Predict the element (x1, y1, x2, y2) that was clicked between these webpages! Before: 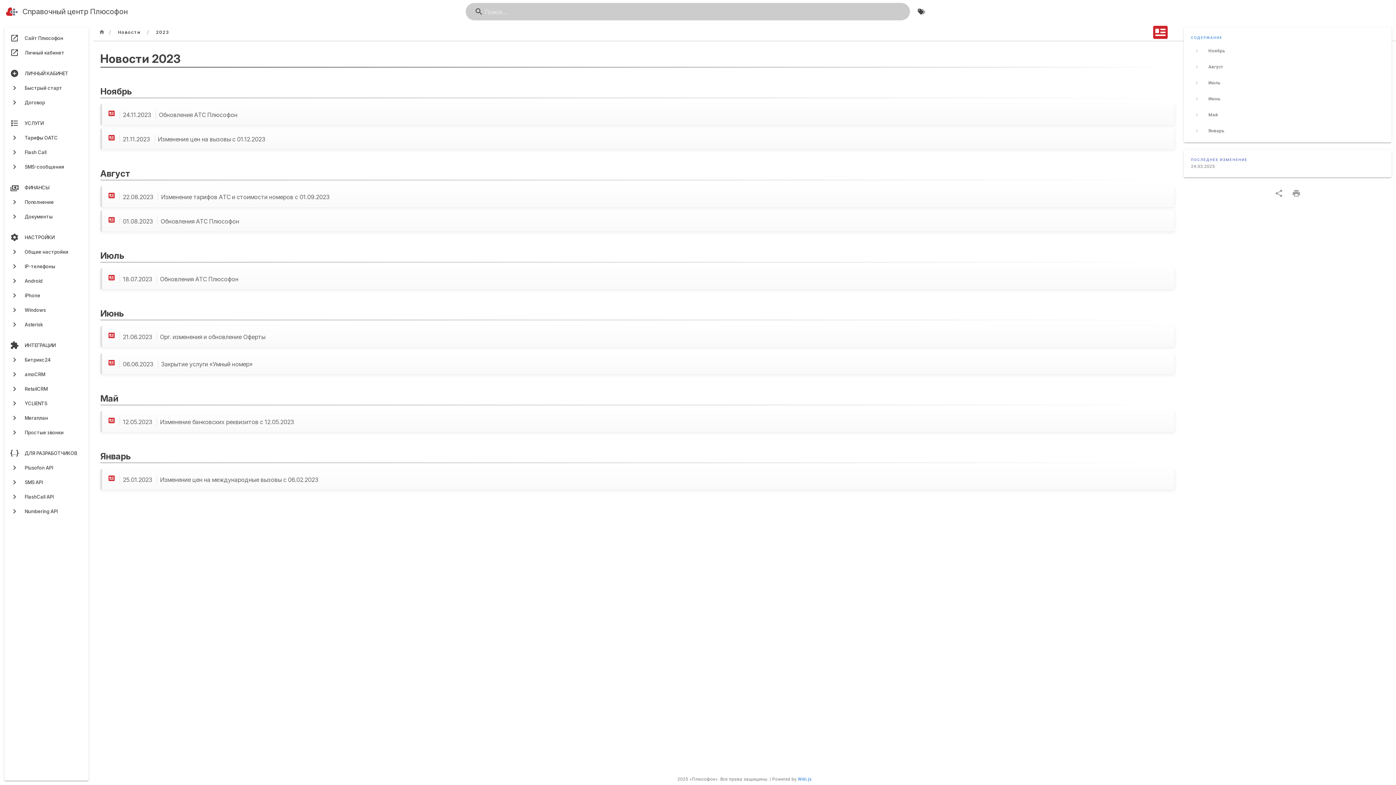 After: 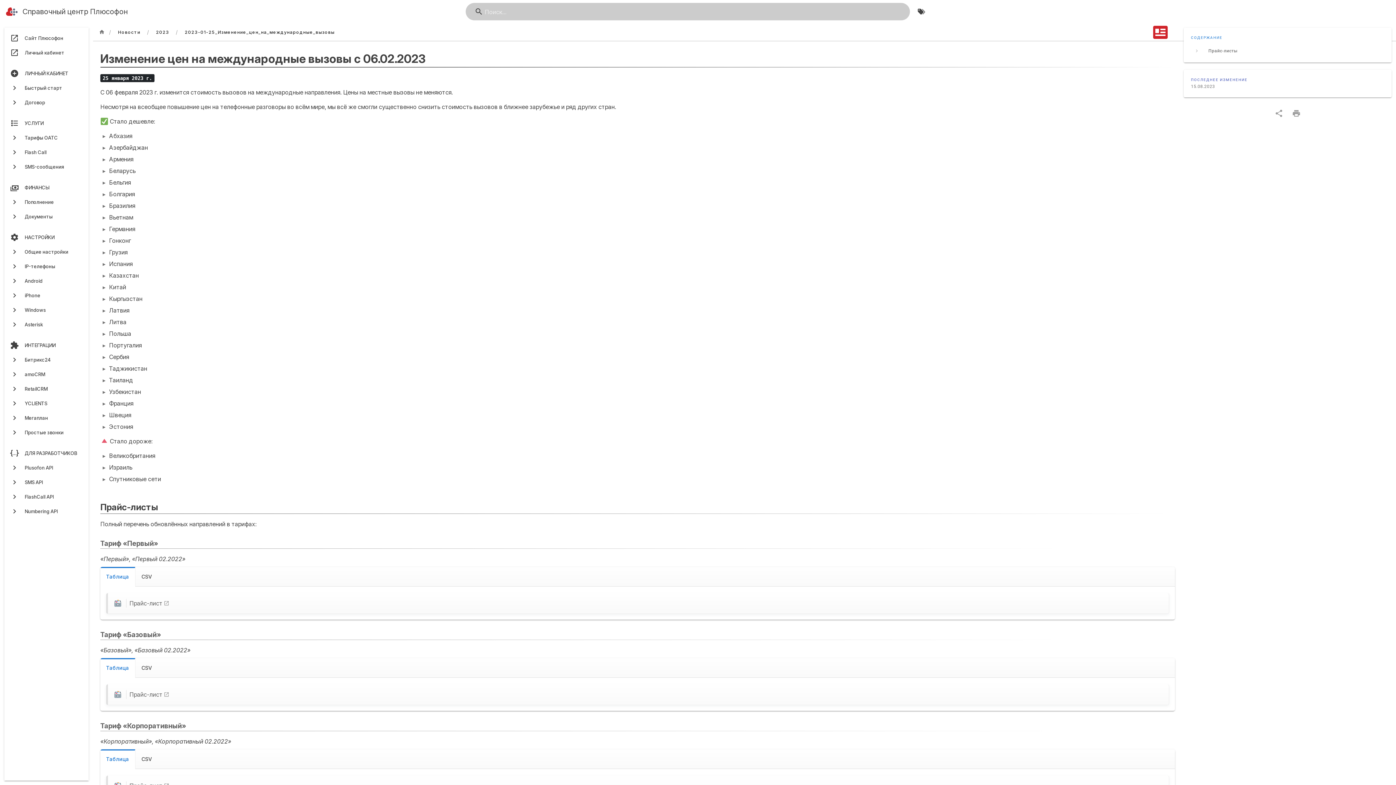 Action: bbox: (102, 463, 1174, 483) label:  25.01.2023 Изменение цен на международные вызовы с 06.02.2023